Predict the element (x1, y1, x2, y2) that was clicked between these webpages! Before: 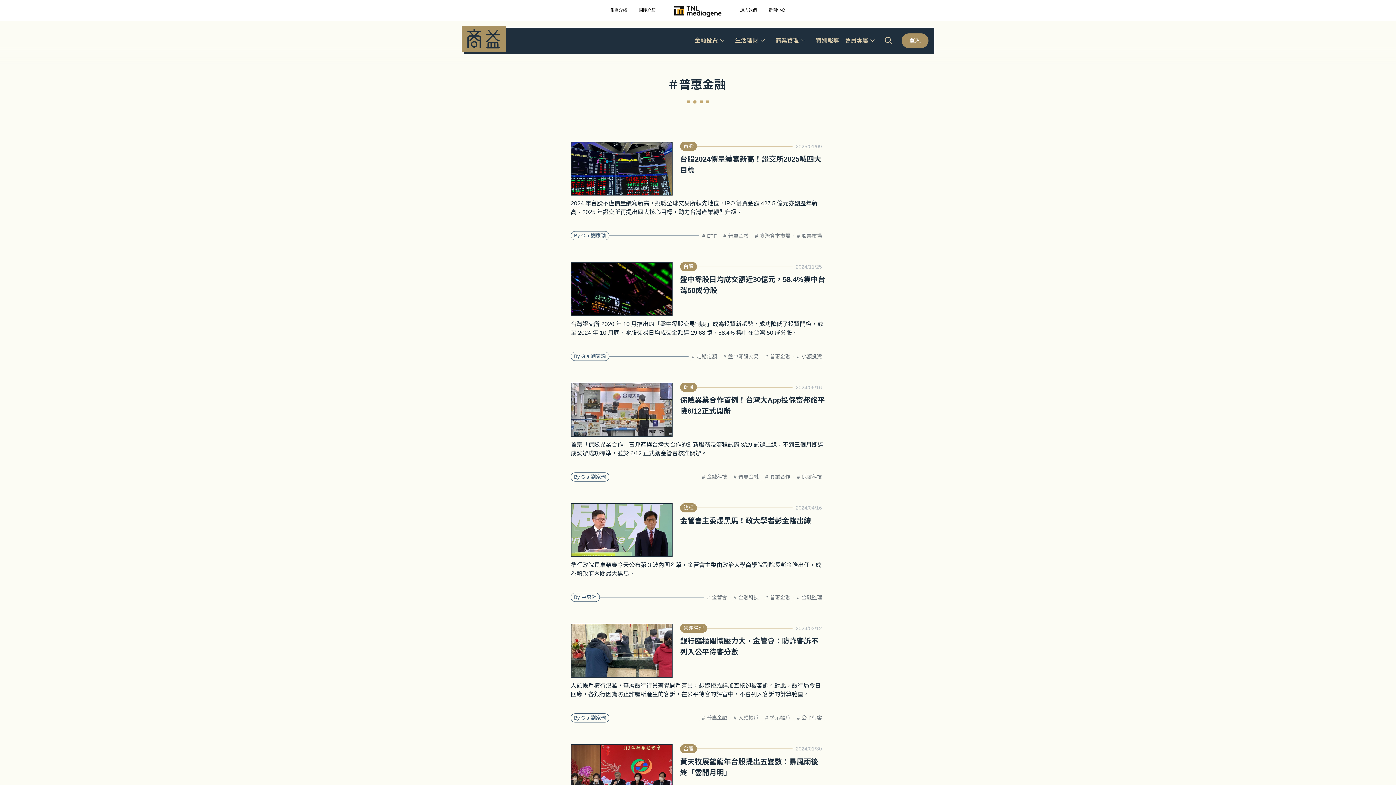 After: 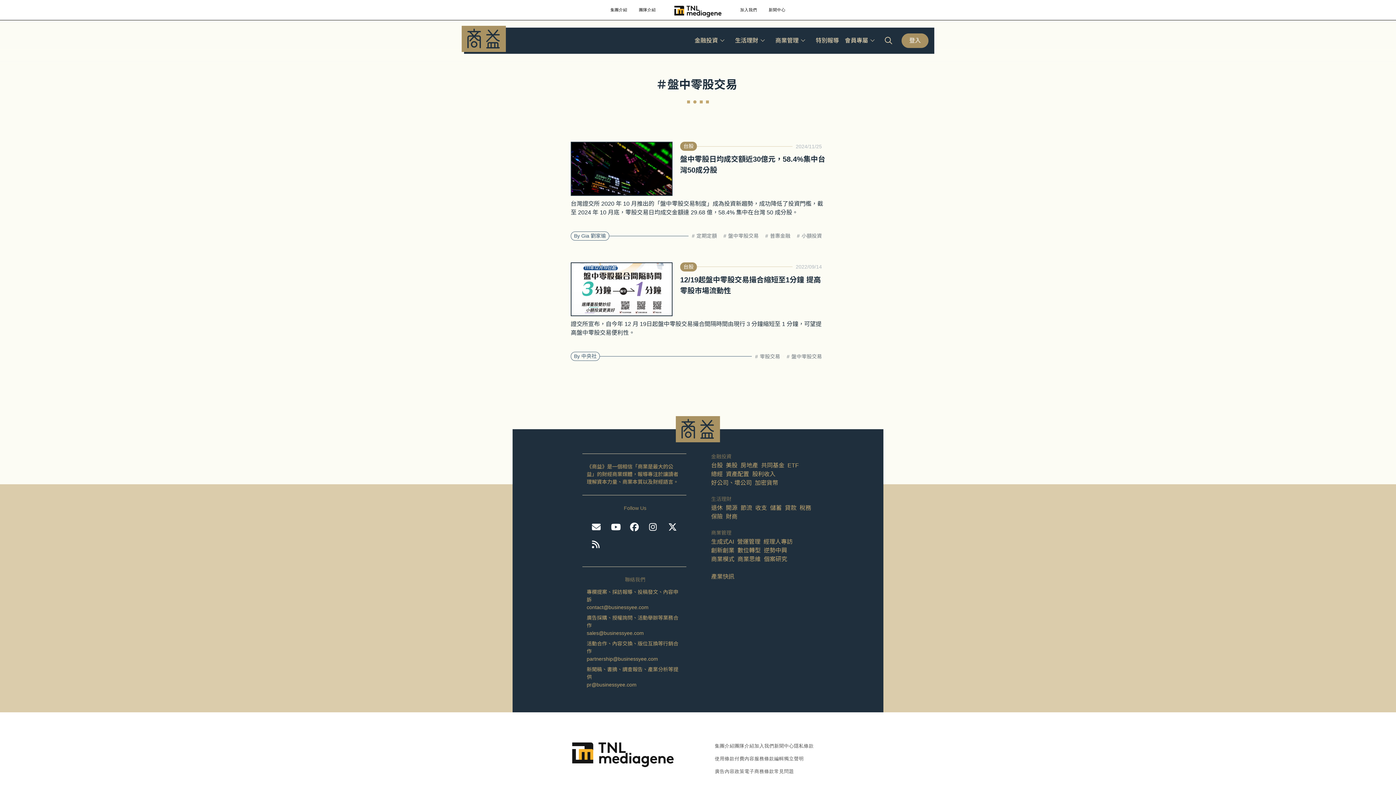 Action: bbox: (720, 473, 762, 482) label:  盤中零股交易